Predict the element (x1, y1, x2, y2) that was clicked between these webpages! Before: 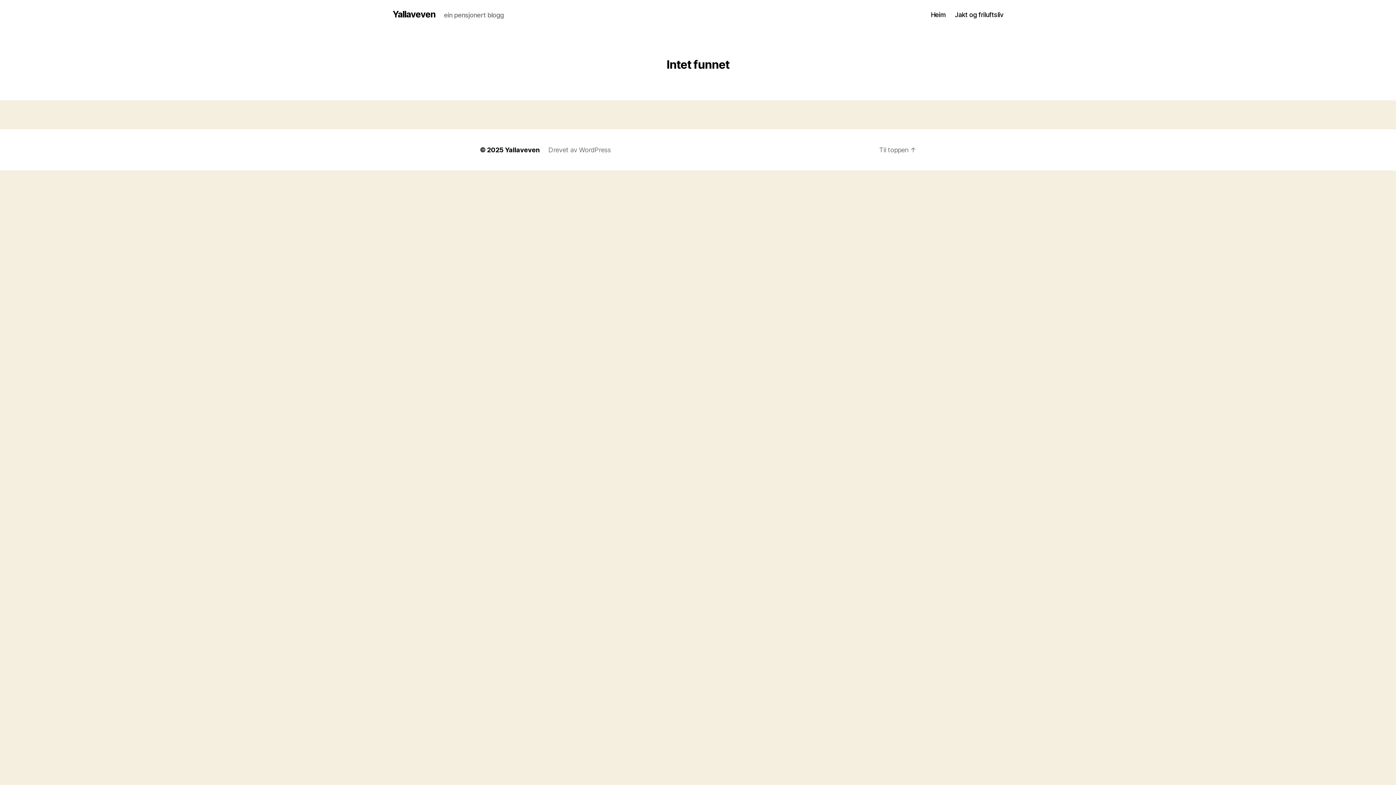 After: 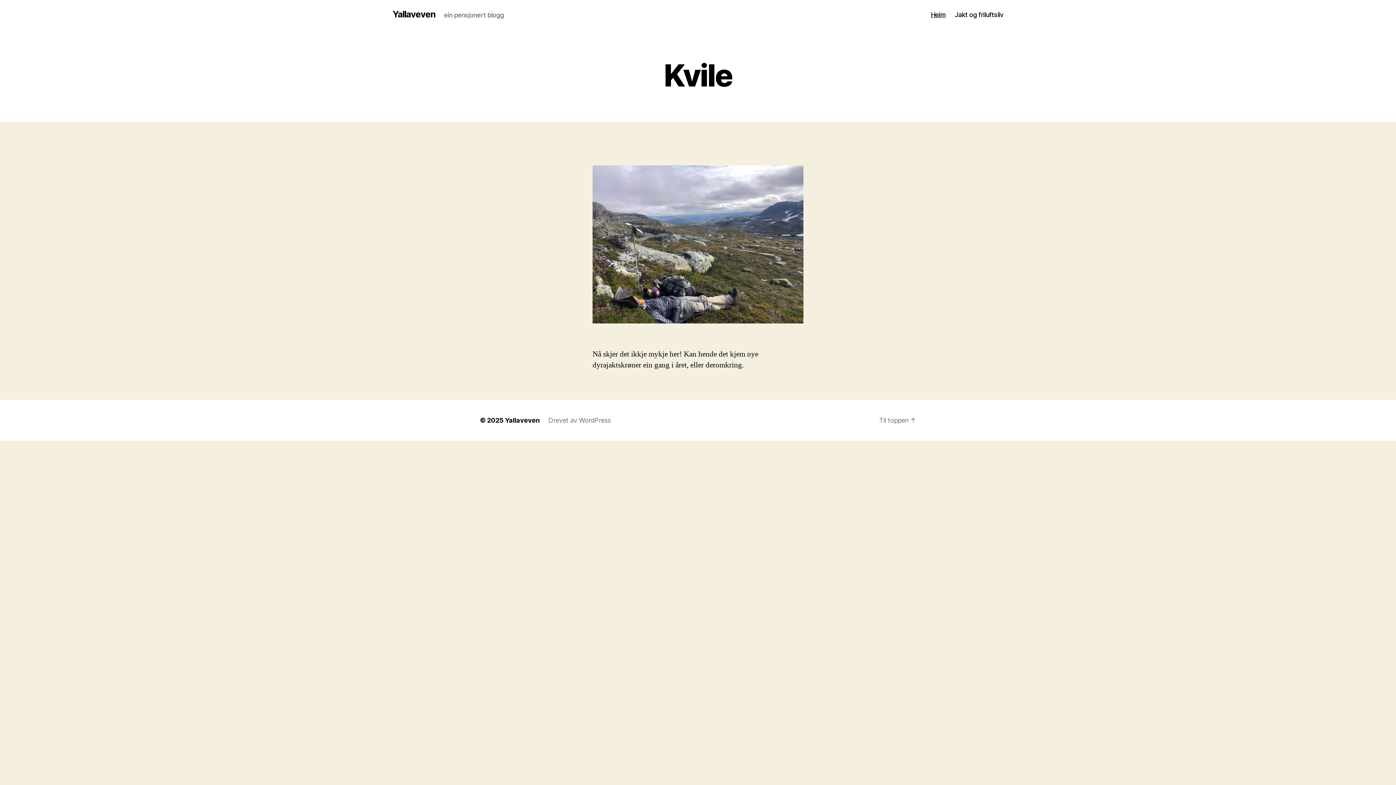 Action: label: Heim bbox: (931, 10, 945, 18)